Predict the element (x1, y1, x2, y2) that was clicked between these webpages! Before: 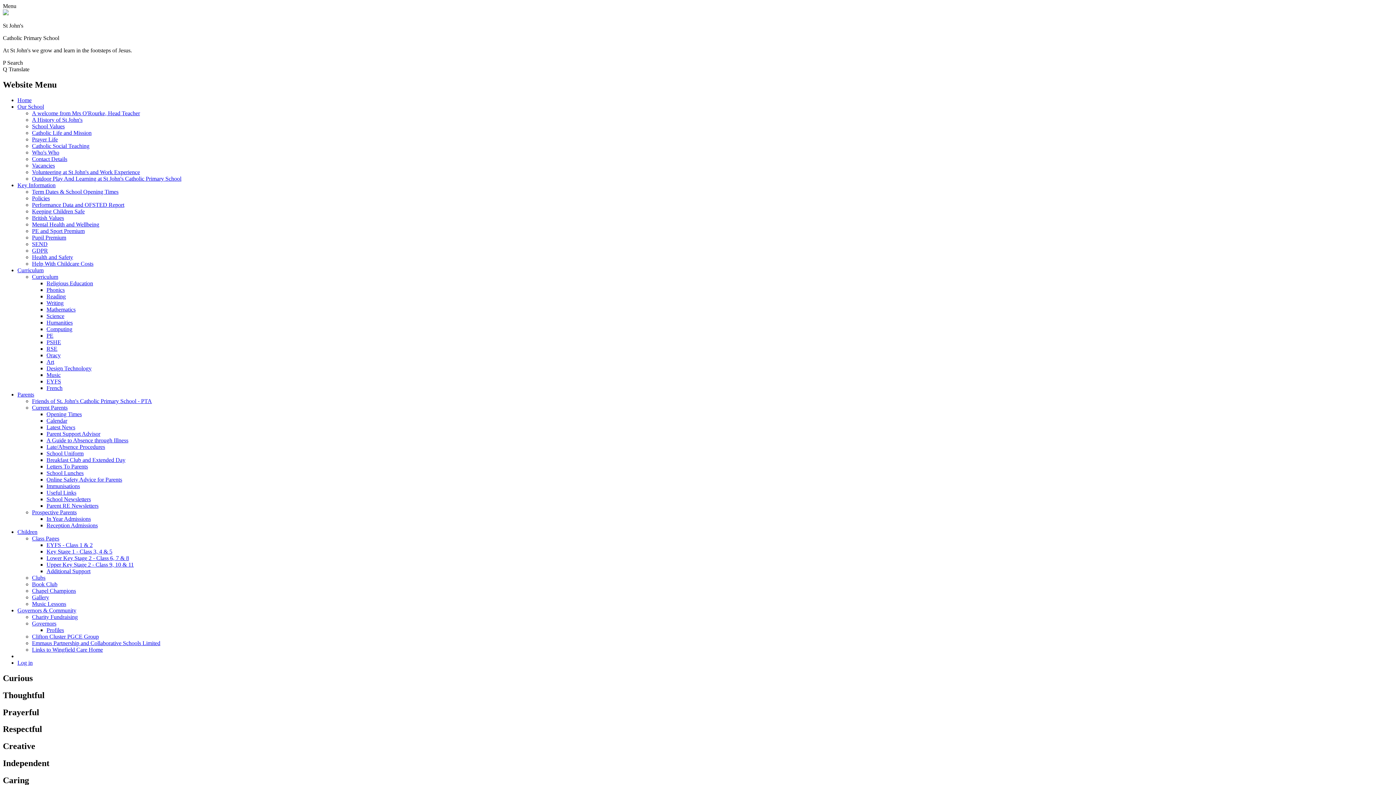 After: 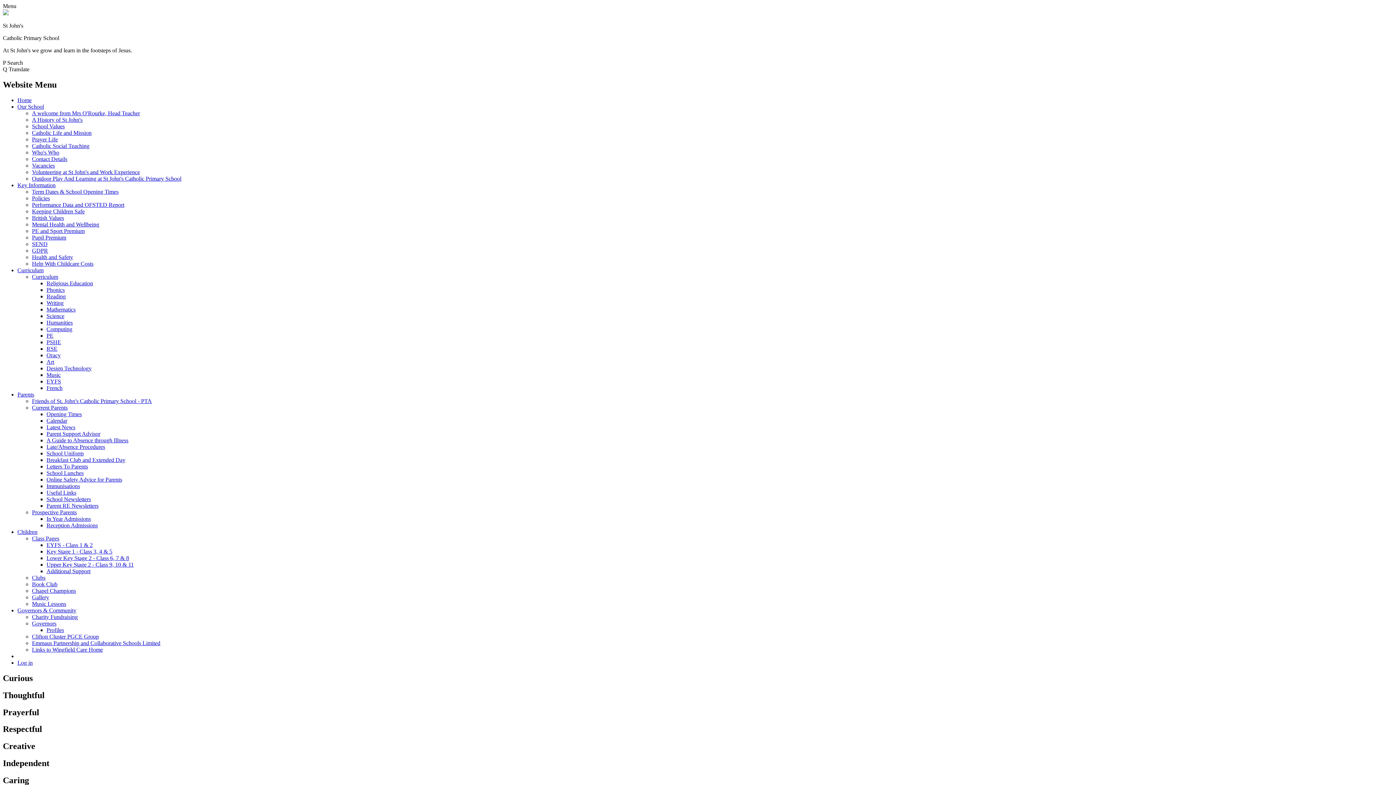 Action: bbox: (46, 411, 81, 417) label: Opening Times